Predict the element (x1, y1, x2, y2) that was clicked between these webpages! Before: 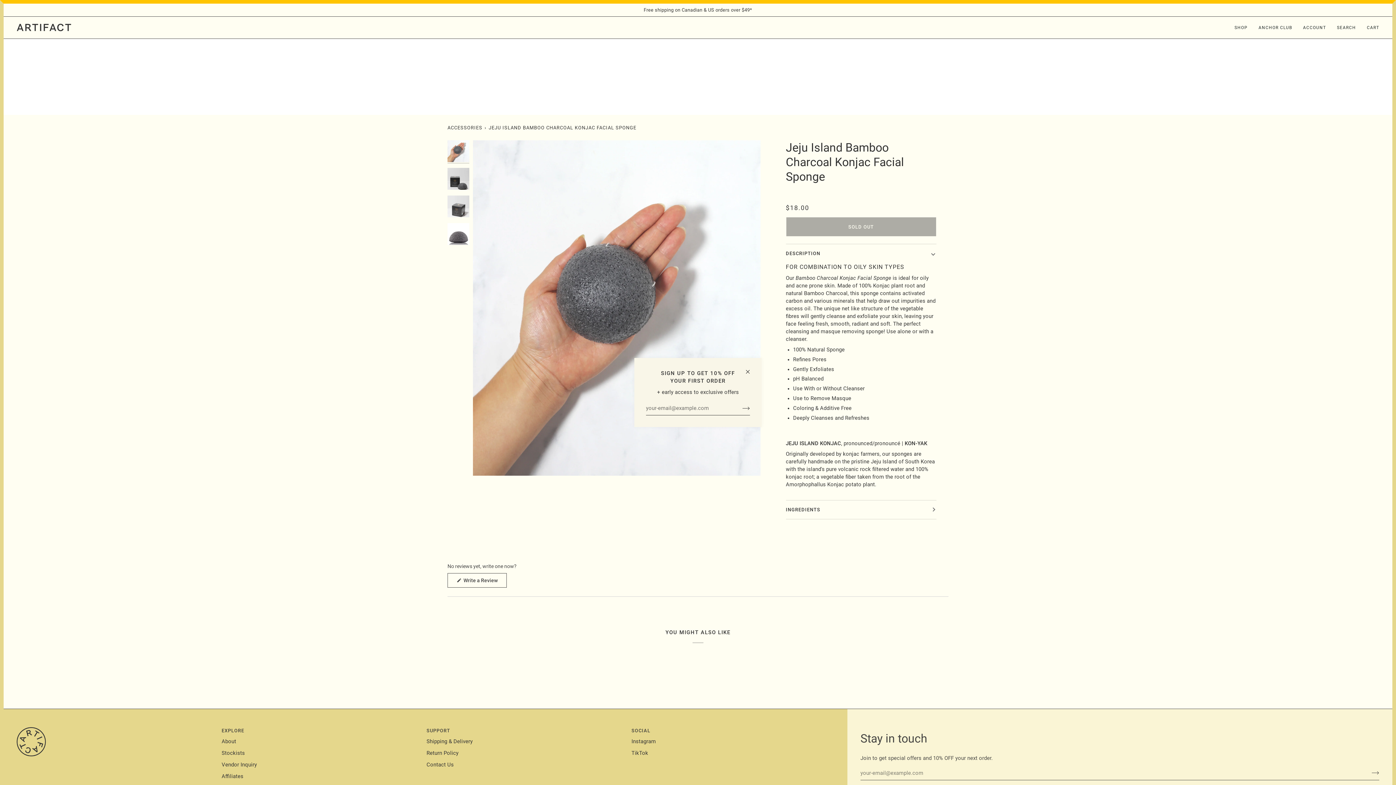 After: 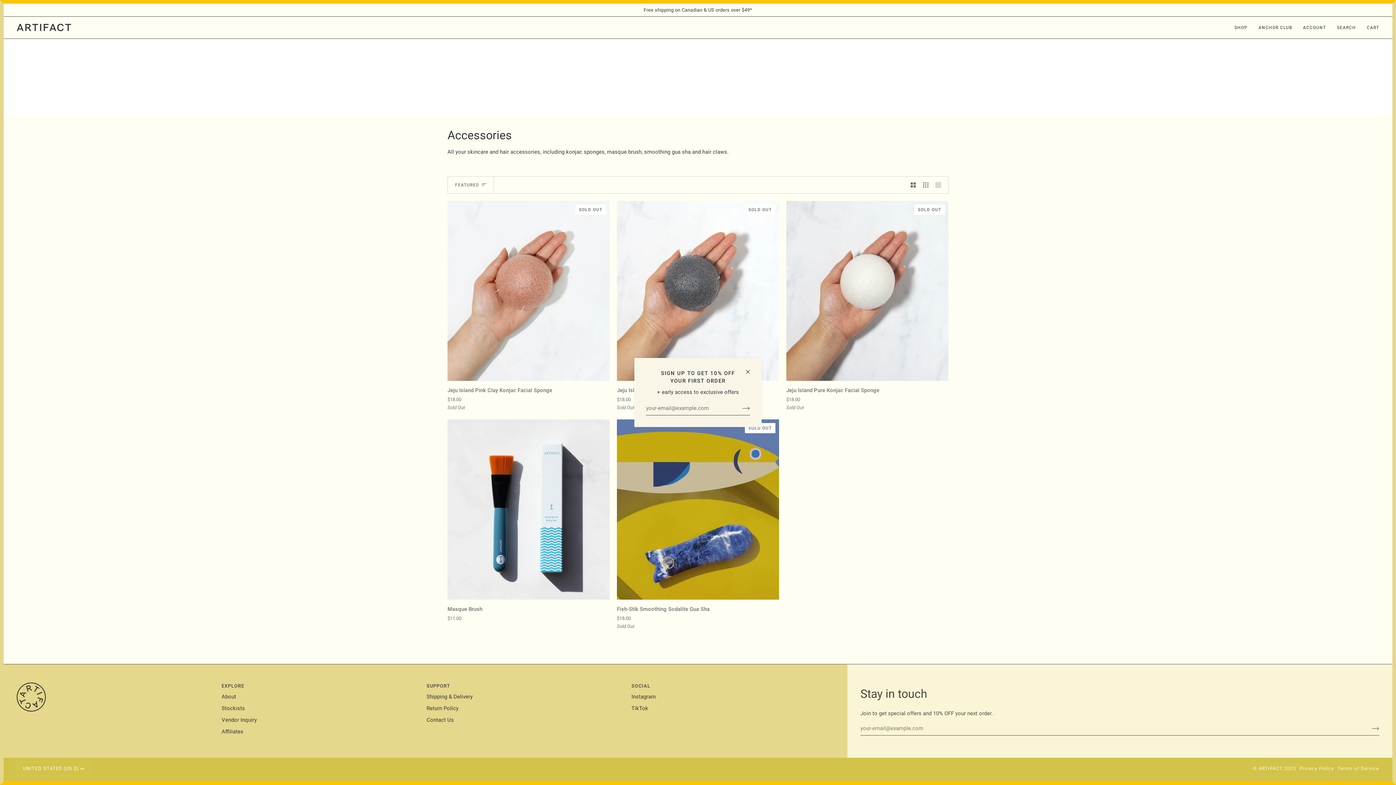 Action: label: ACCESSORIES bbox: (447, 123, 483, 131)